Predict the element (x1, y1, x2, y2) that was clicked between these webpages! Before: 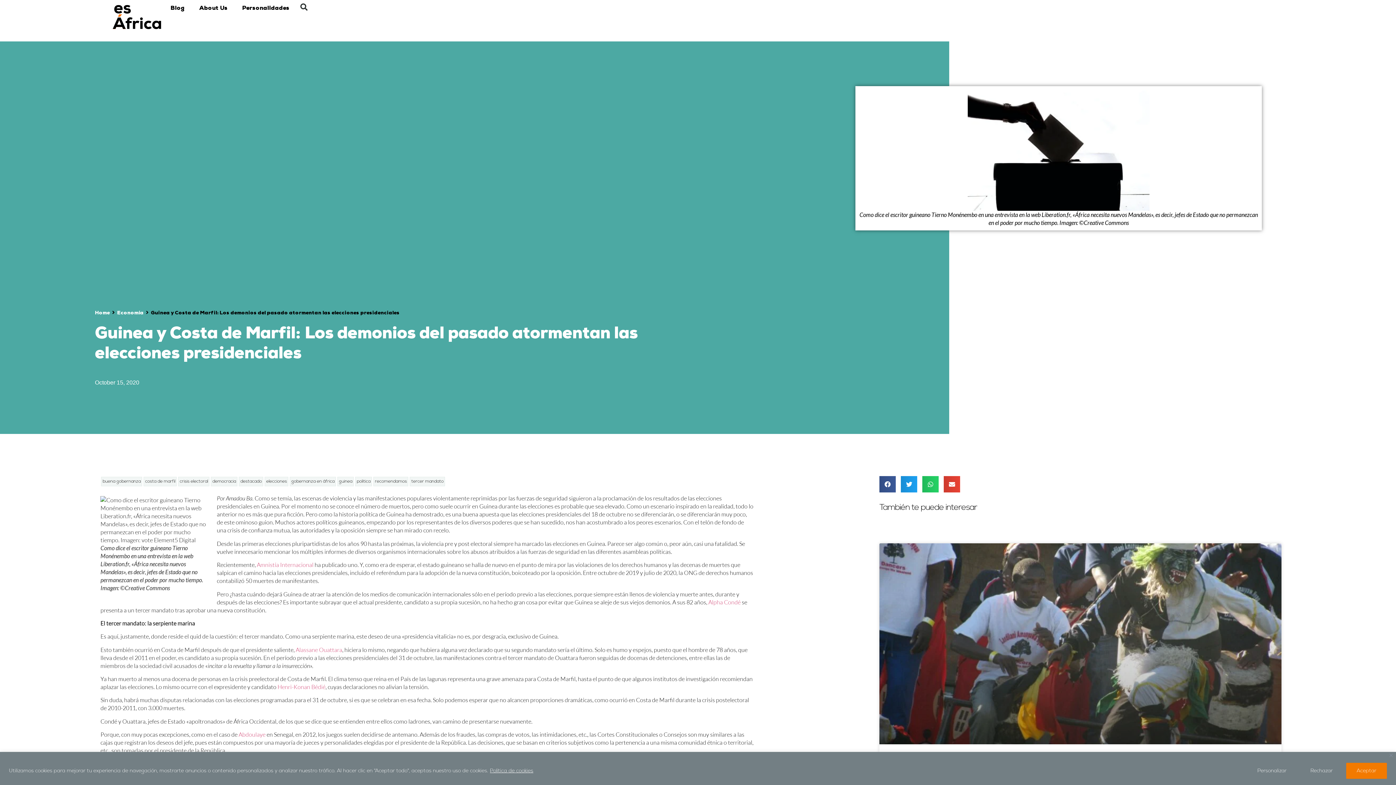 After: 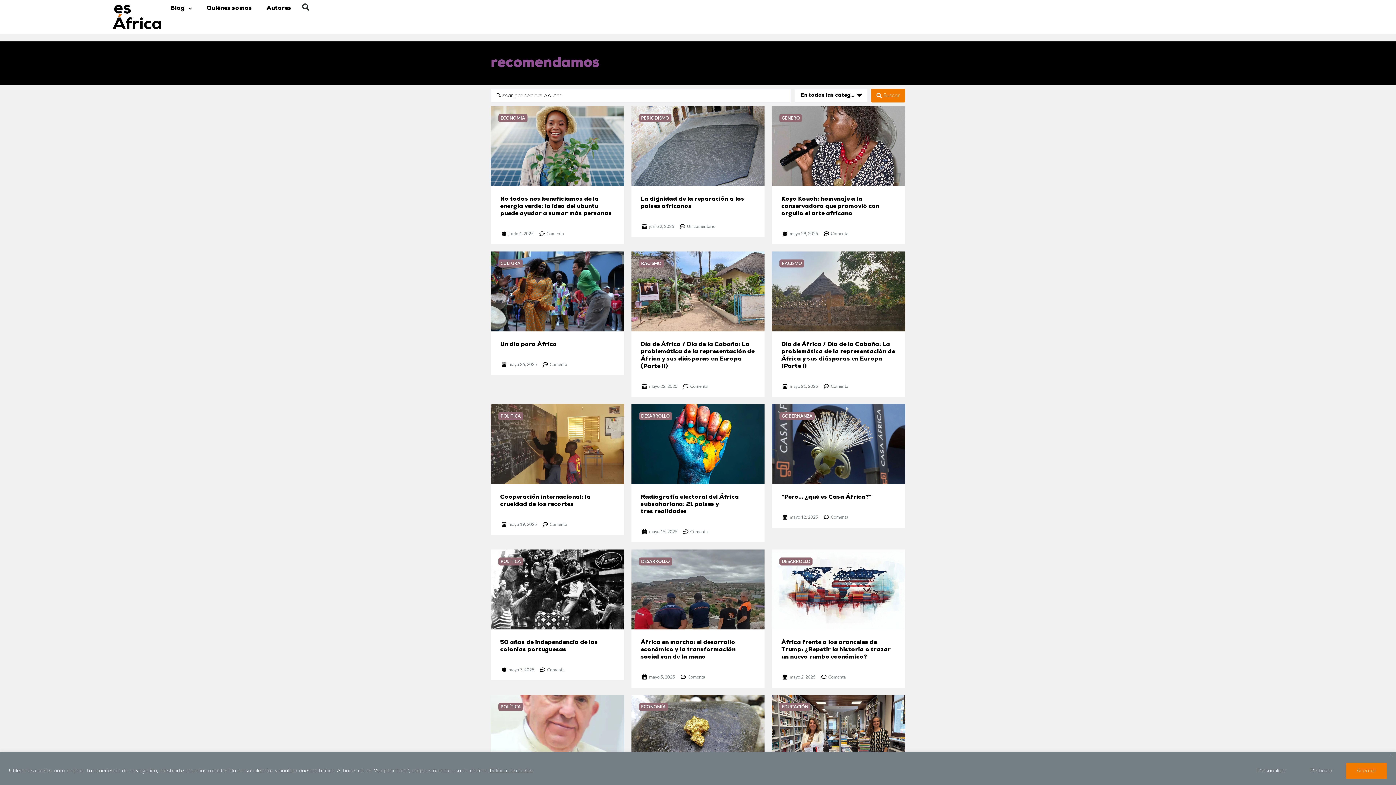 Action: label: recomendamos bbox: (373, 477, 408, 486)